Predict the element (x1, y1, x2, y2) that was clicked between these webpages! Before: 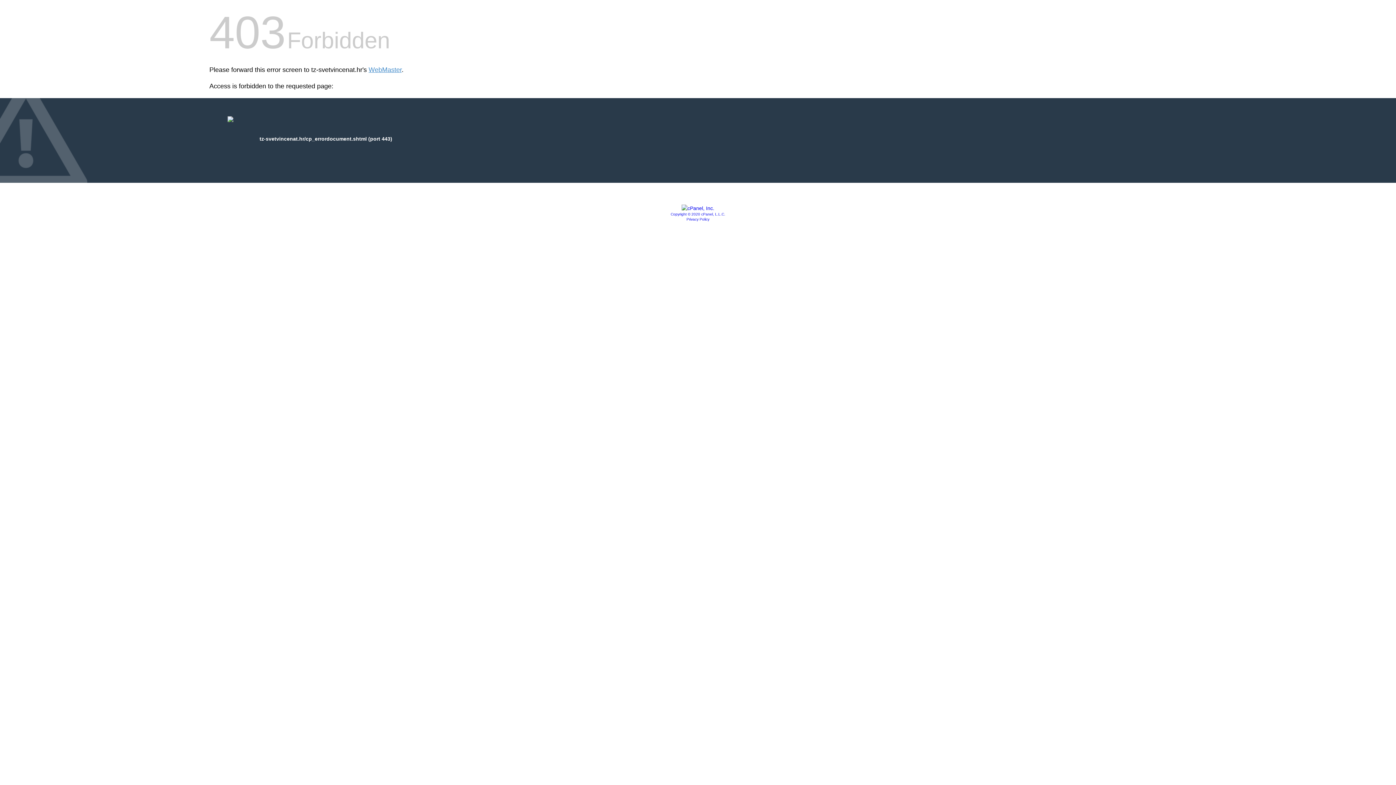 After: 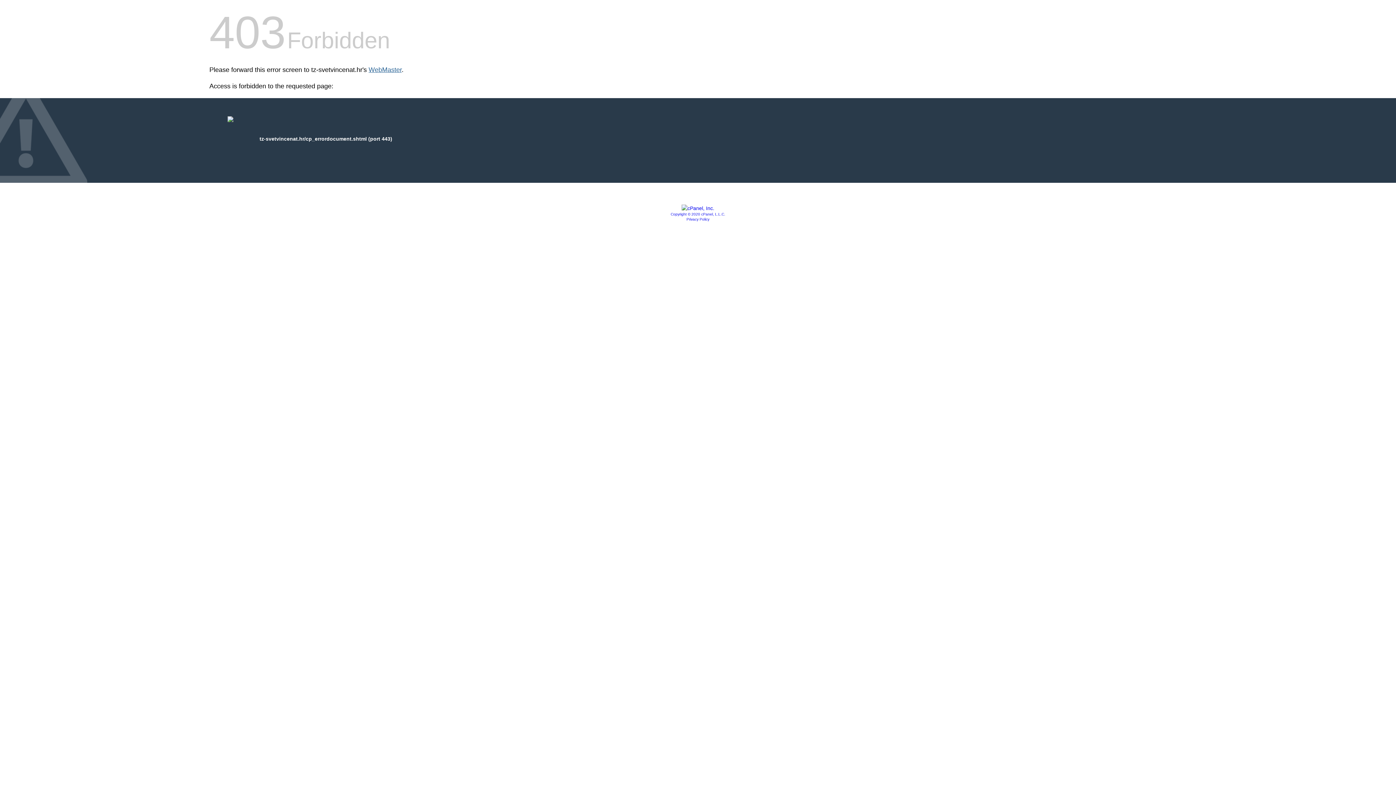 Action: bbox: (368, 66, 401, 73) label: WebMaster